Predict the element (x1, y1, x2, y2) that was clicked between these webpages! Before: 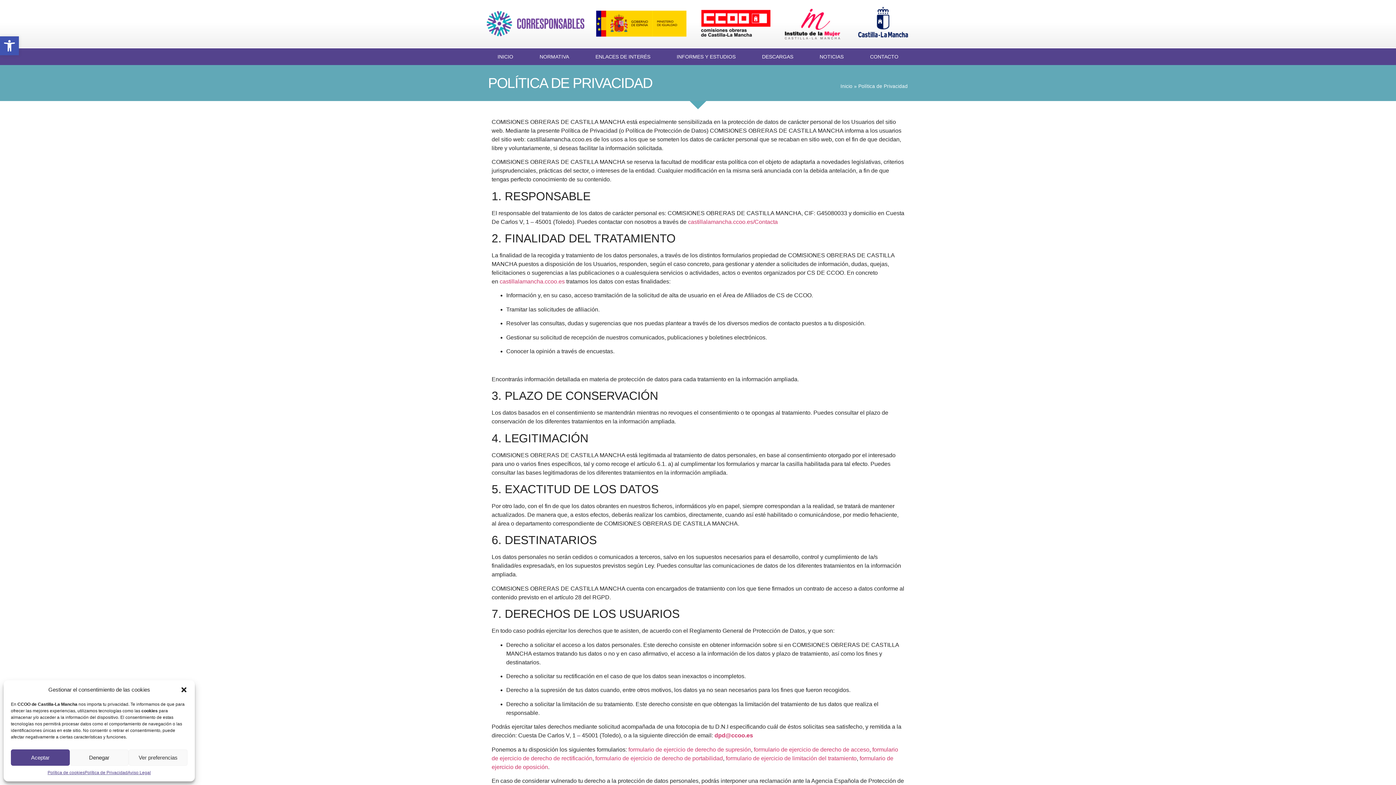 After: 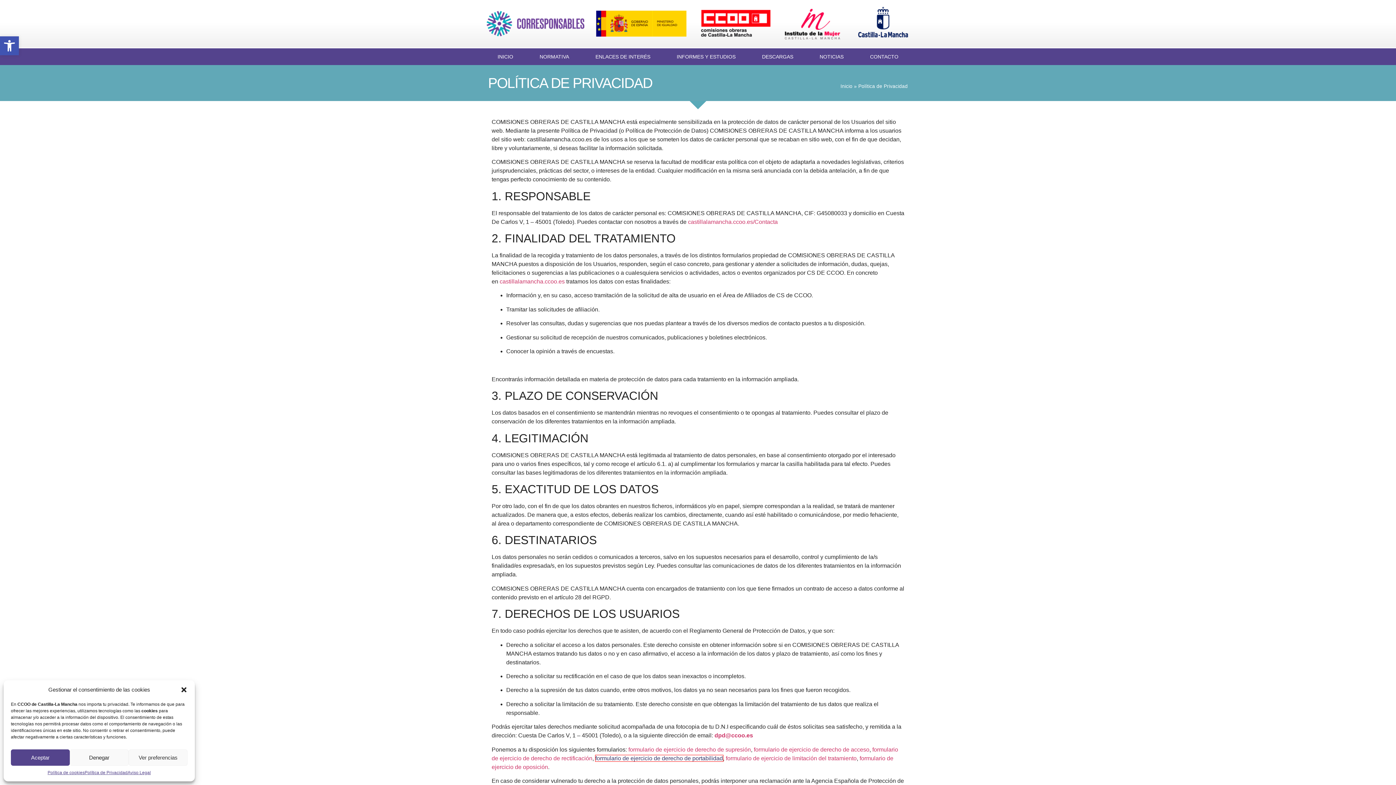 Action: bbox: (595, 755, 723, 761) label: formulario de ejercicio de derecho de portabilidad